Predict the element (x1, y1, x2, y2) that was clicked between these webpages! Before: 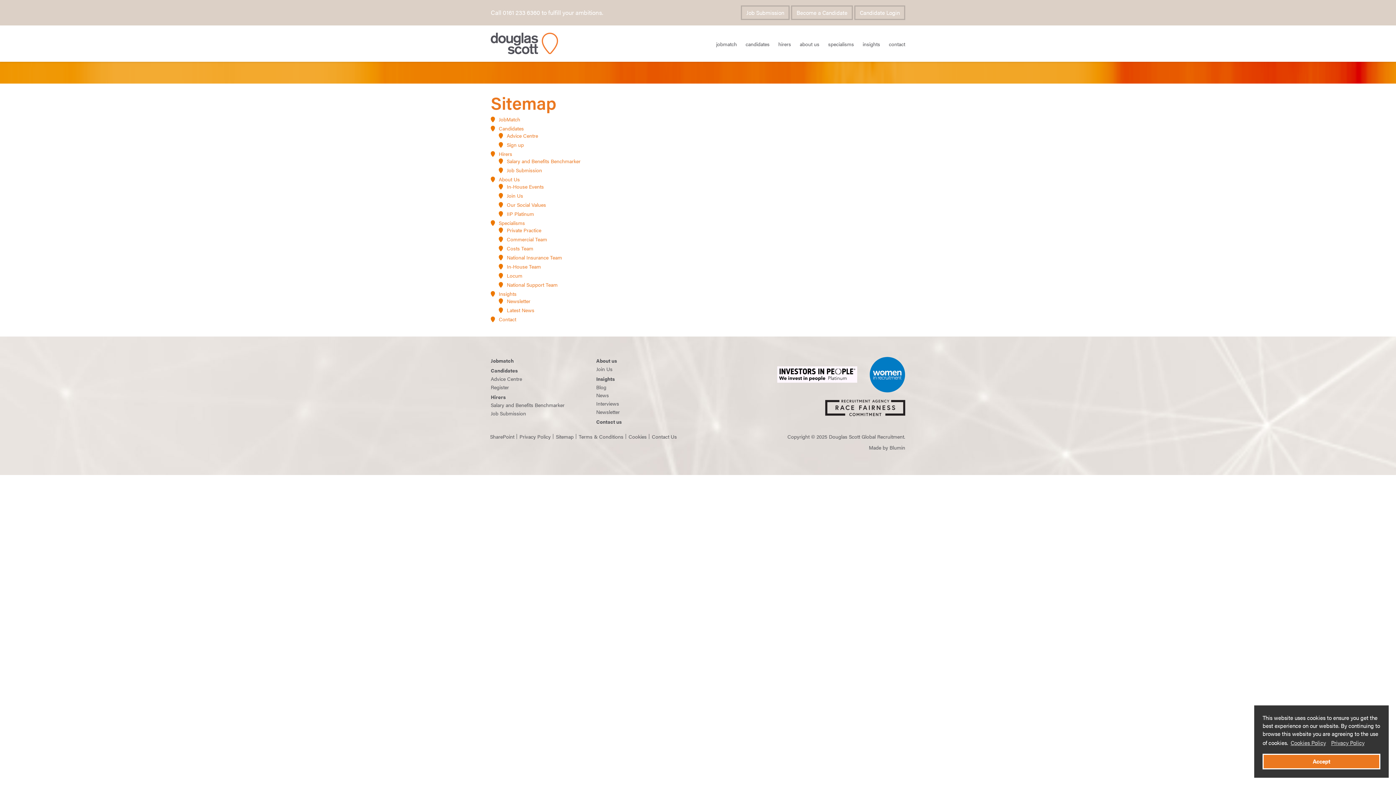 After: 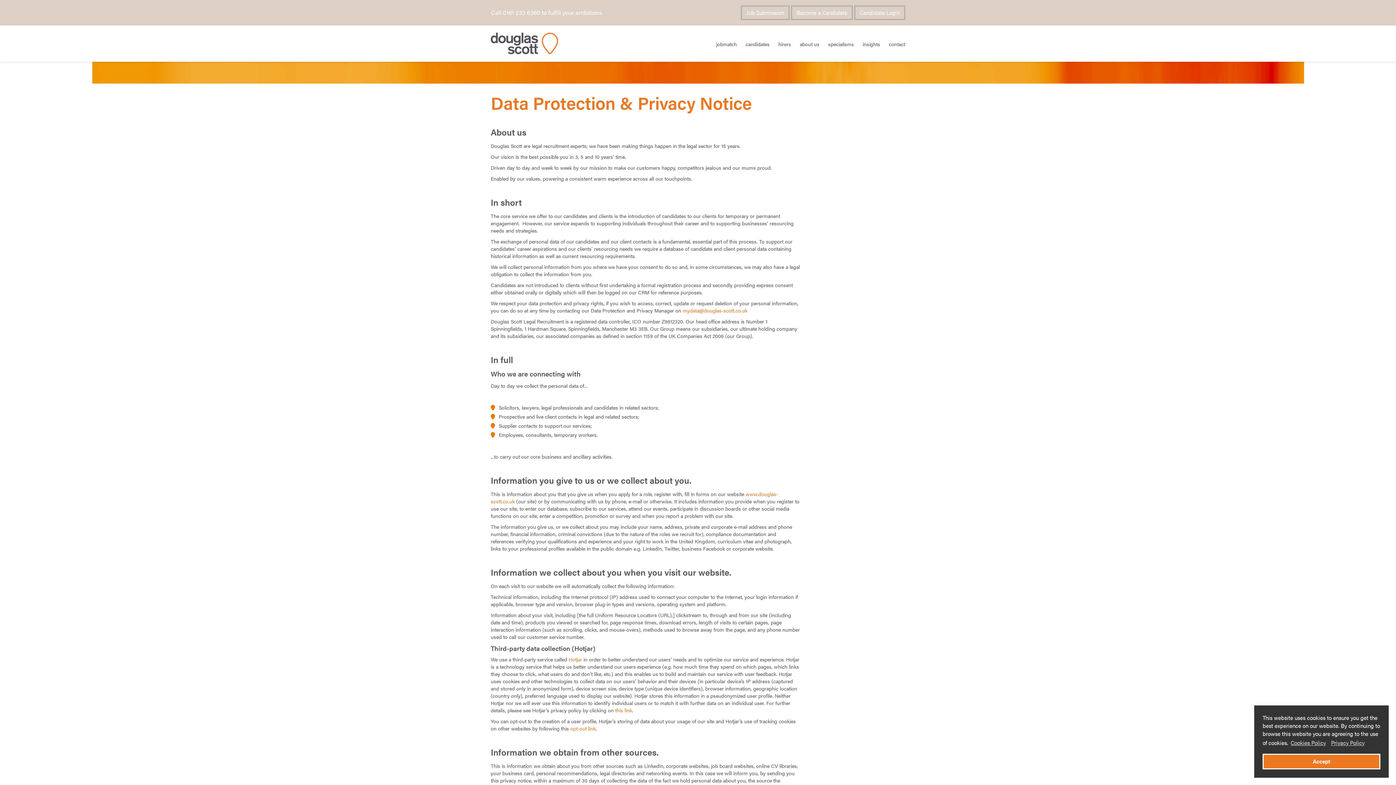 Action: label: Privacy Policy bbox: (519, 433, 550, 440)